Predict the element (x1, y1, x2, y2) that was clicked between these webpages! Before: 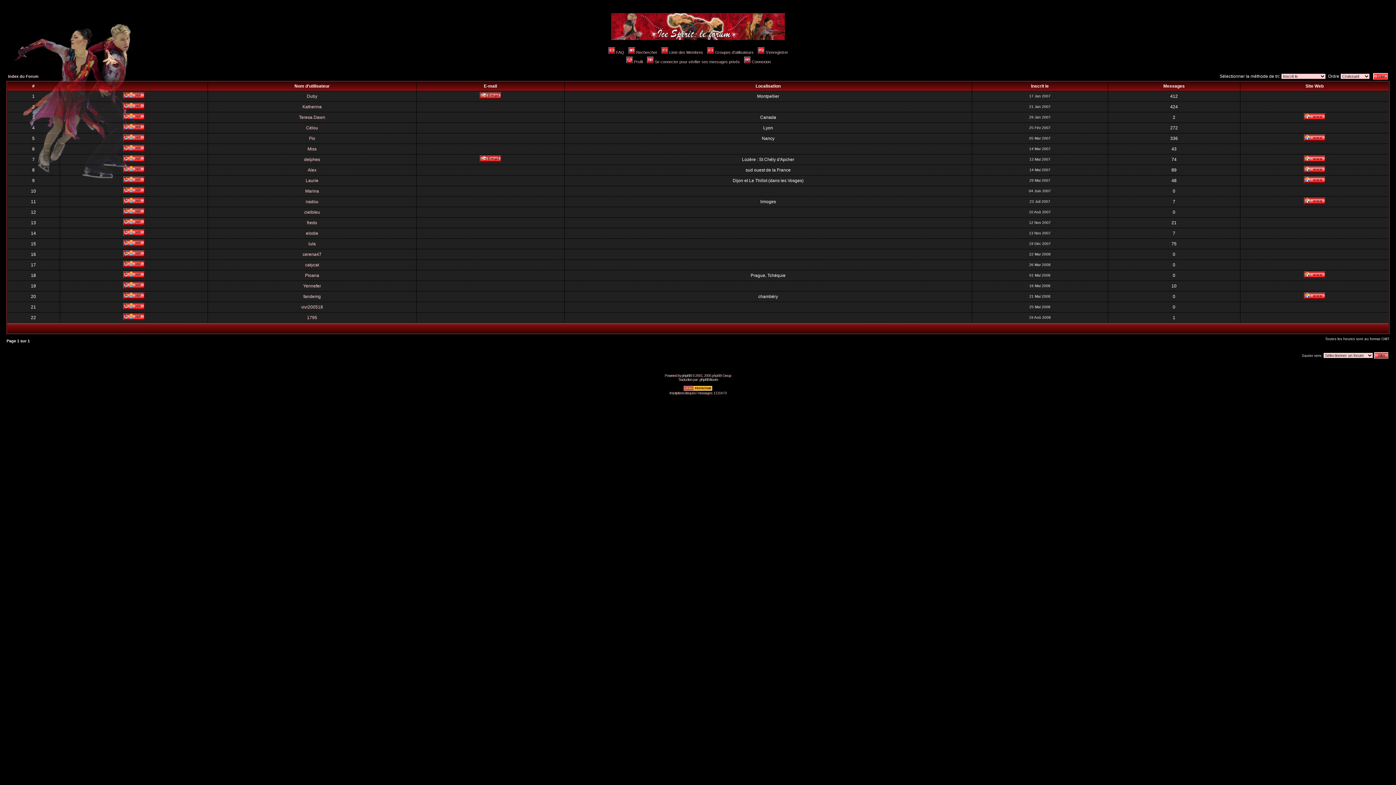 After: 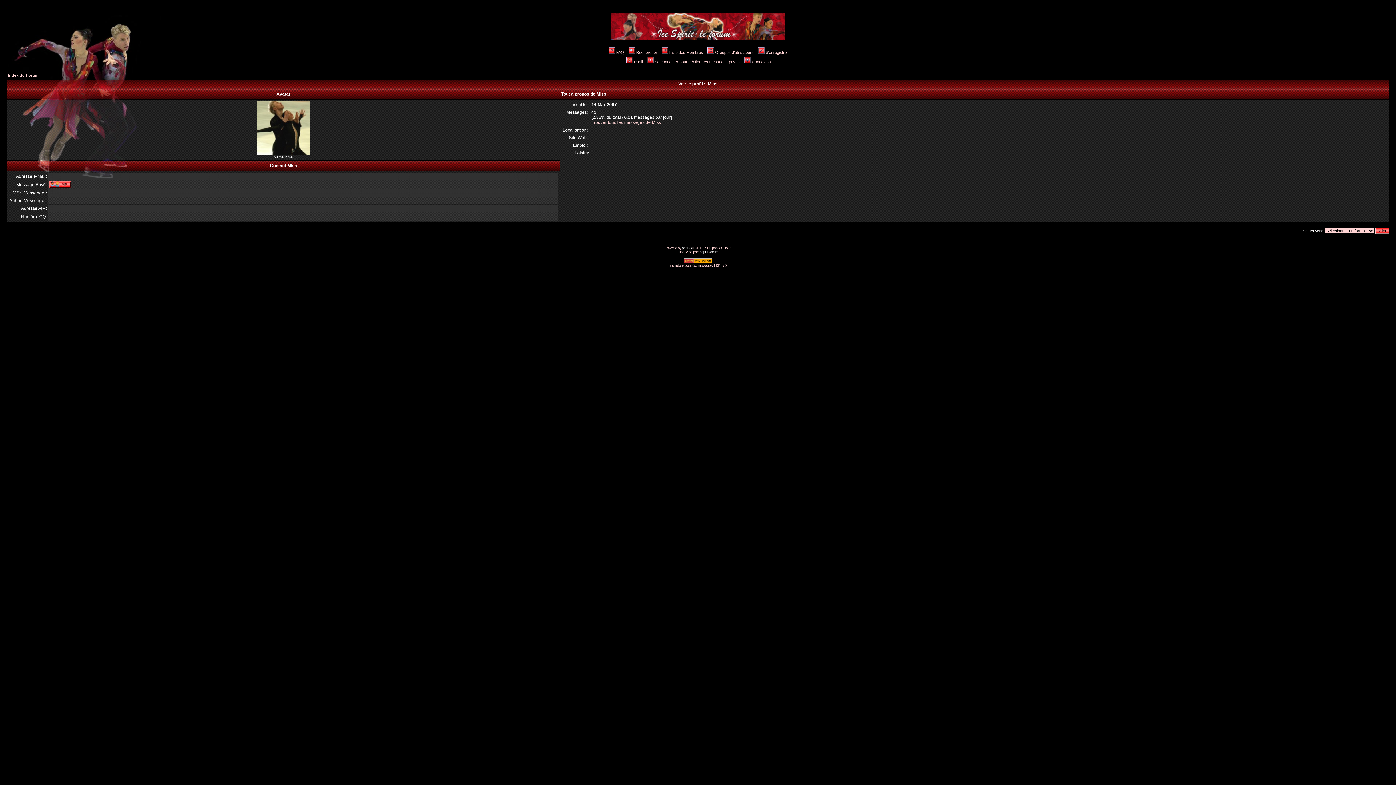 Action: bbox: (307, 146, 316, 151) label: Miss